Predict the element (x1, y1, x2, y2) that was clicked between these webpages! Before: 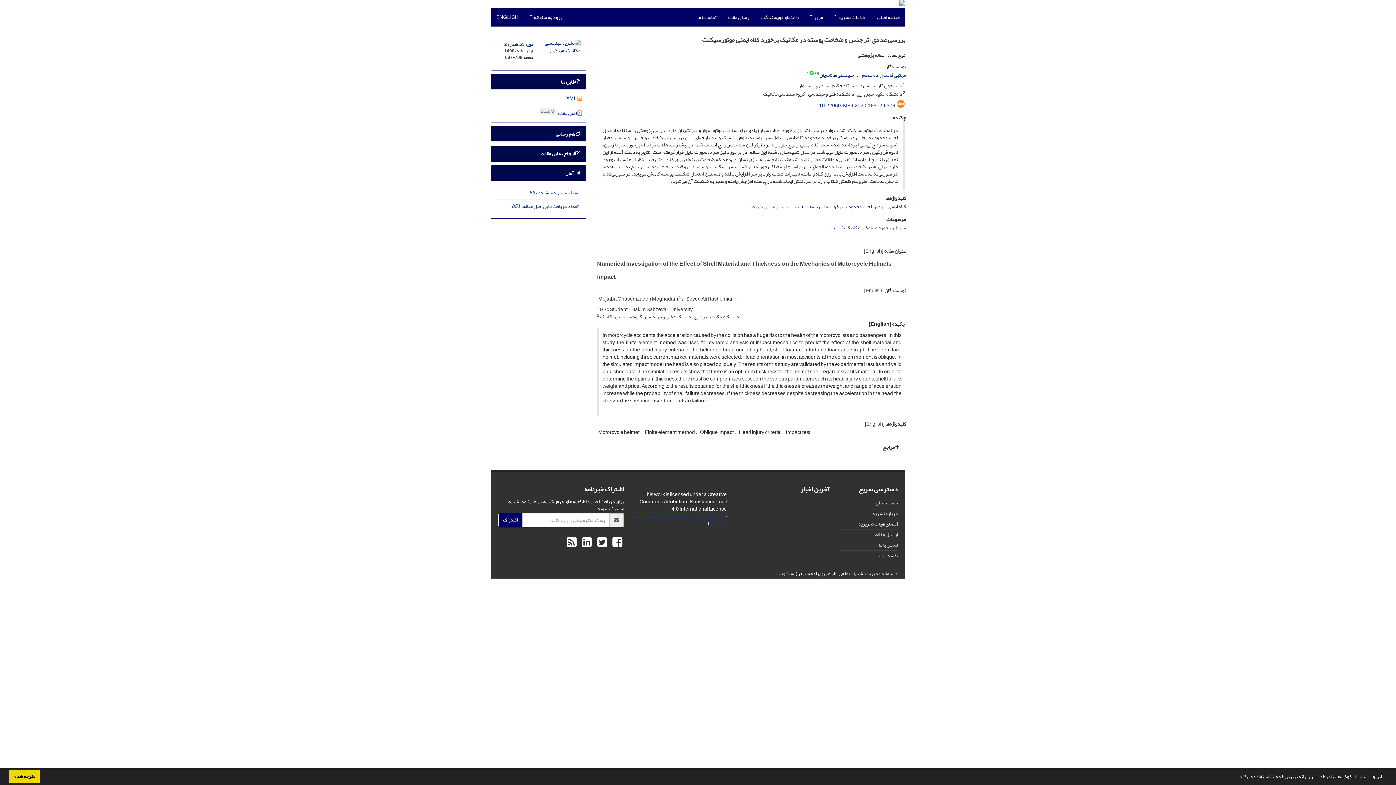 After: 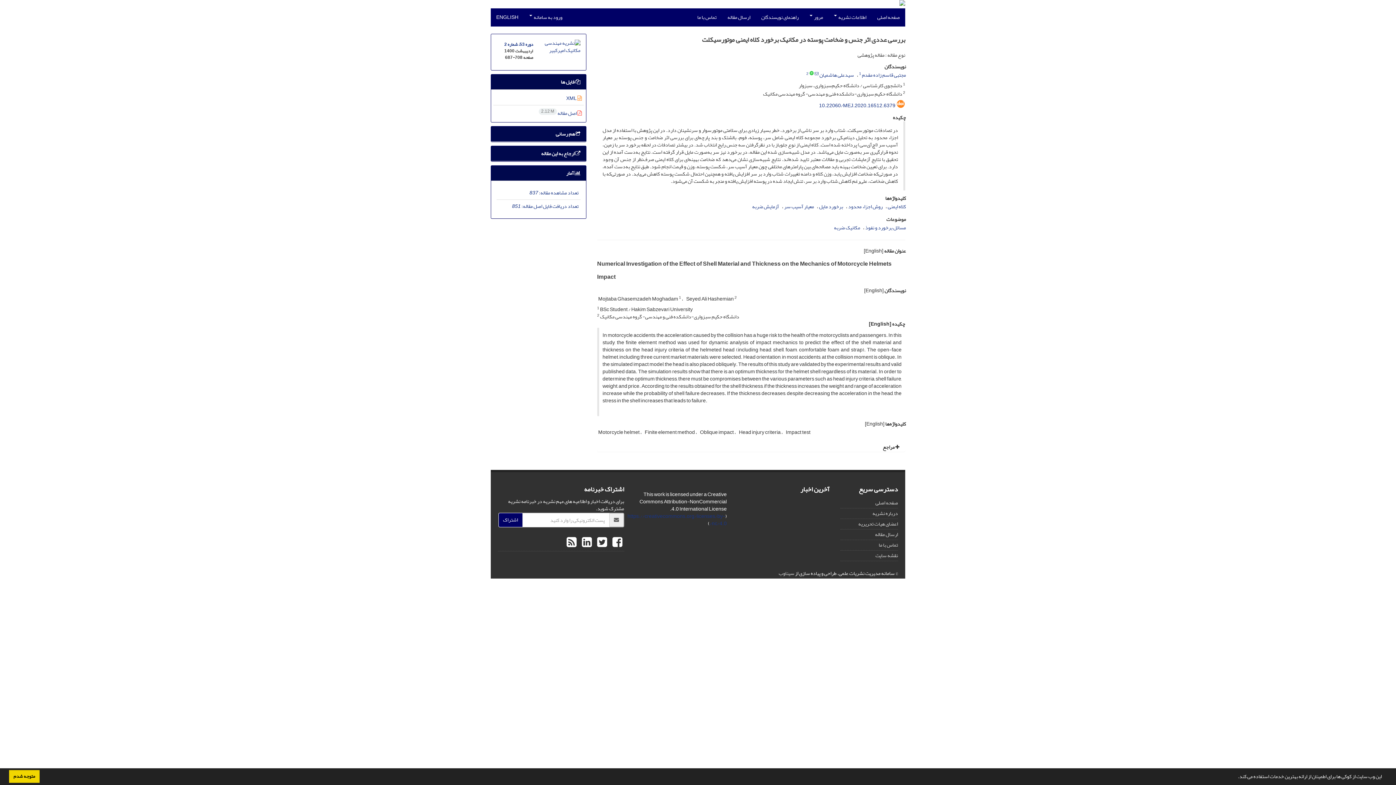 Action: label: 10.22060/MEJ.2020.16512.6379 bbox: (819, 100, 895, 110)